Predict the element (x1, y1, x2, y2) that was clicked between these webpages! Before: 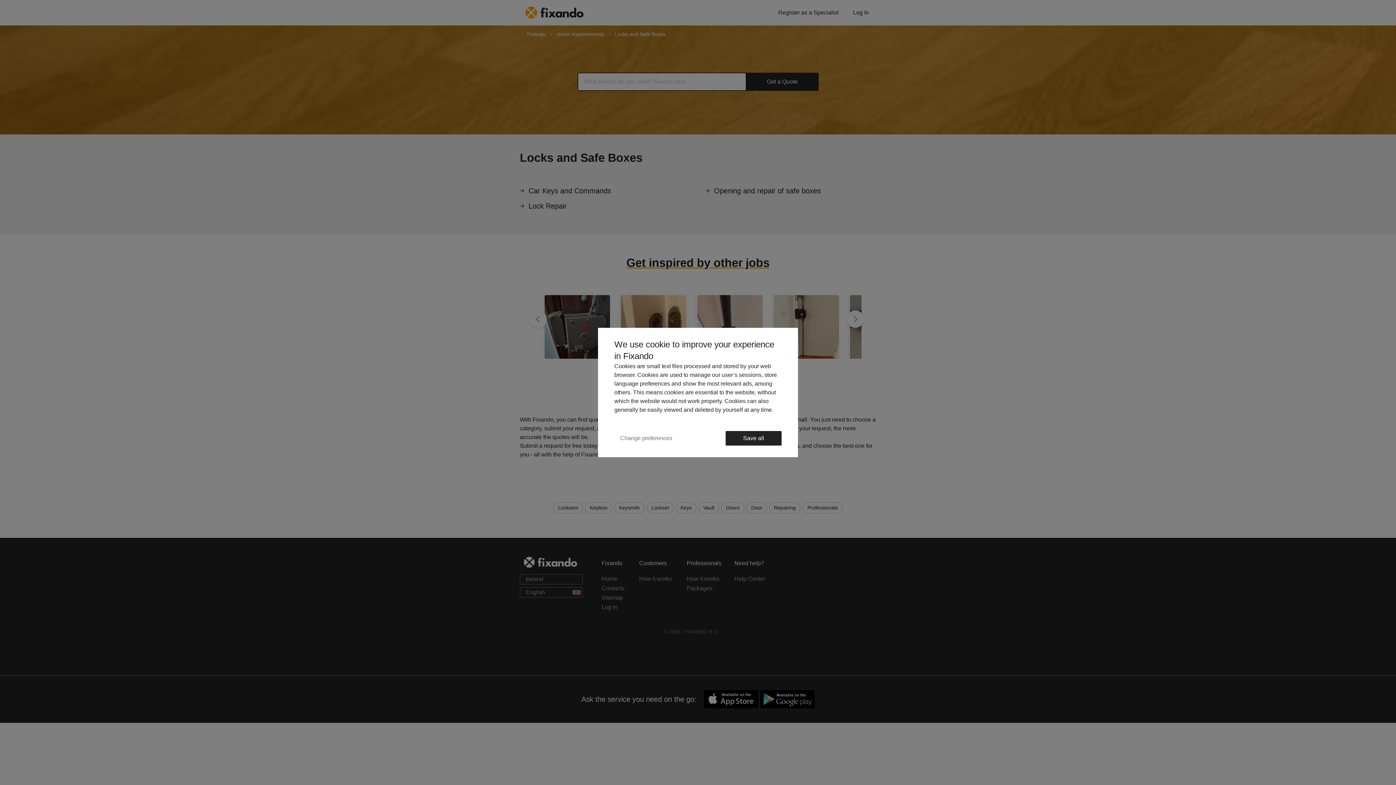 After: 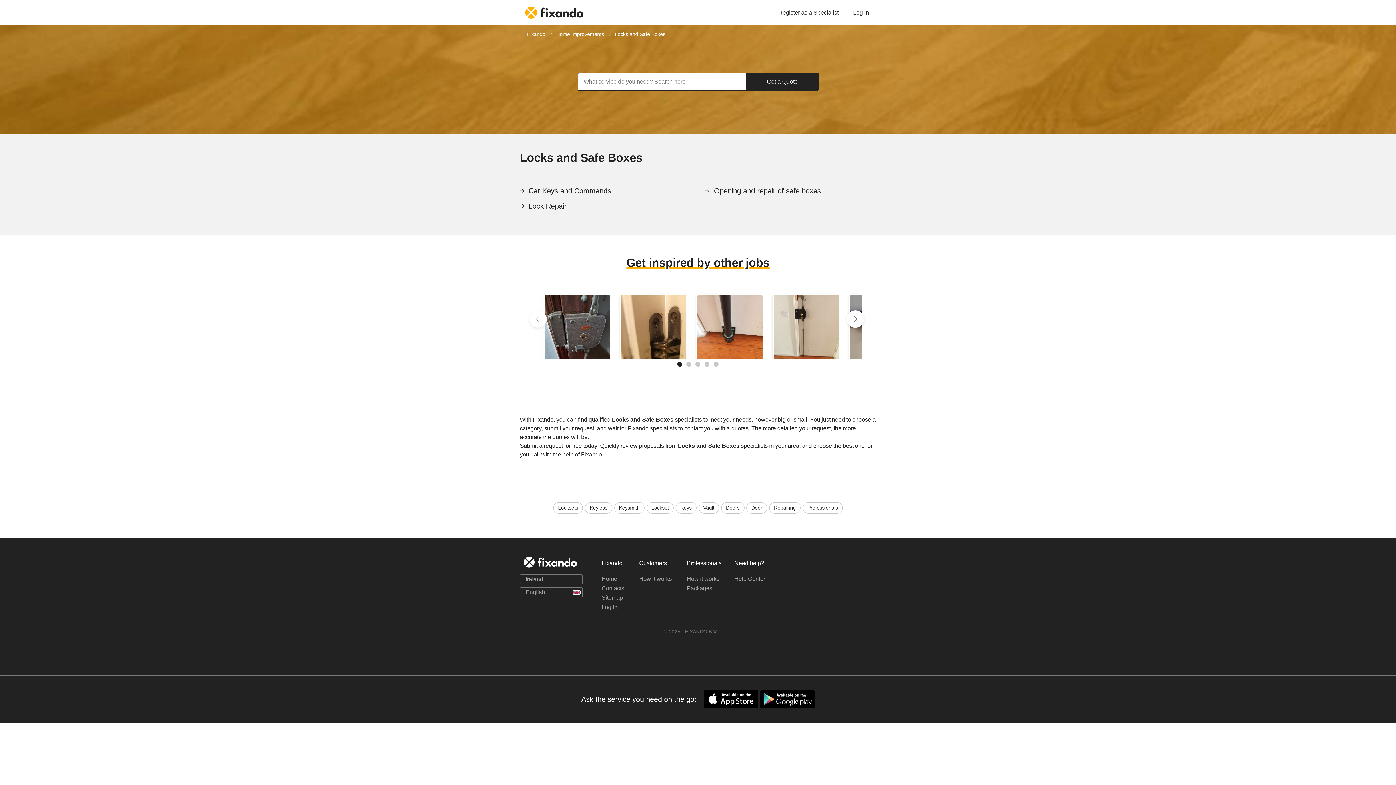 Action: bbox: (725, 431, 781, 445) label: Save all